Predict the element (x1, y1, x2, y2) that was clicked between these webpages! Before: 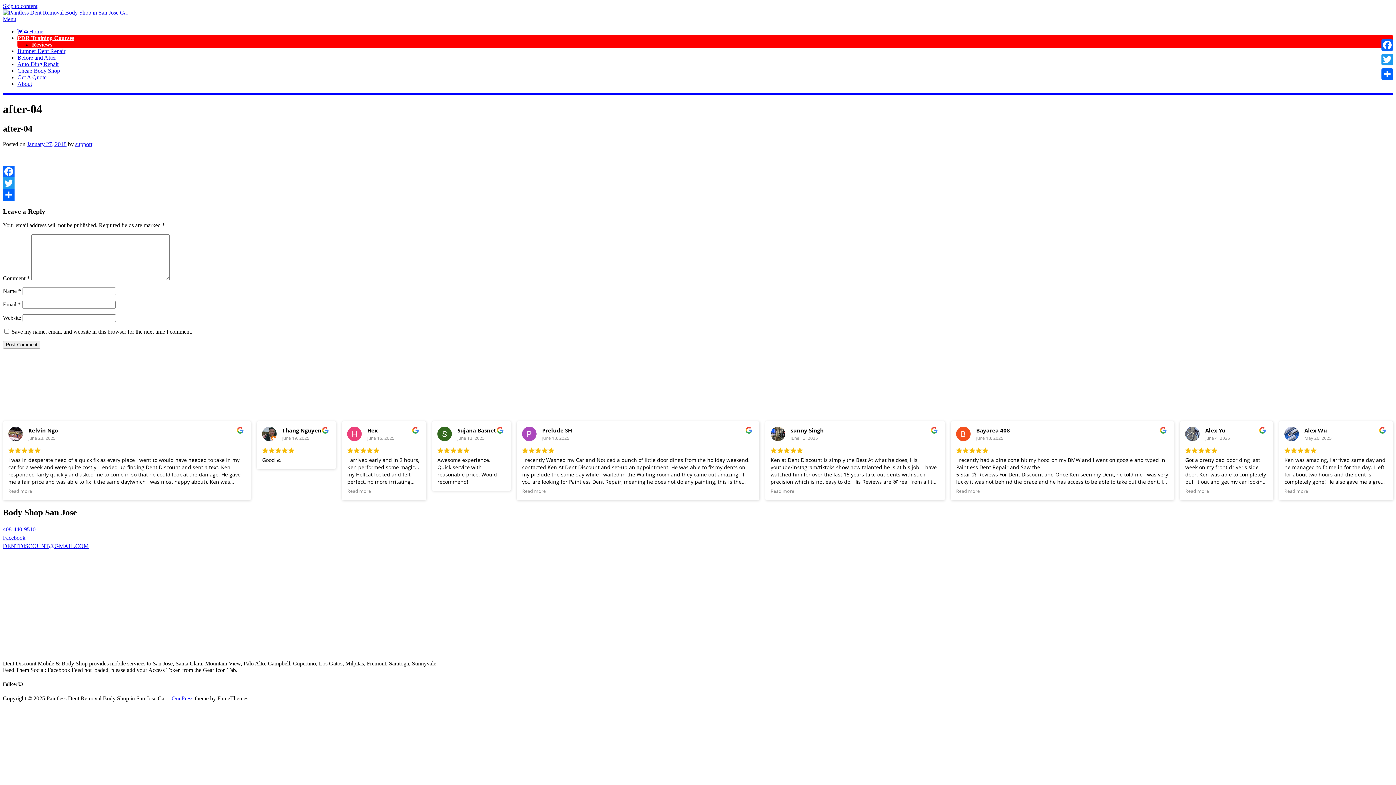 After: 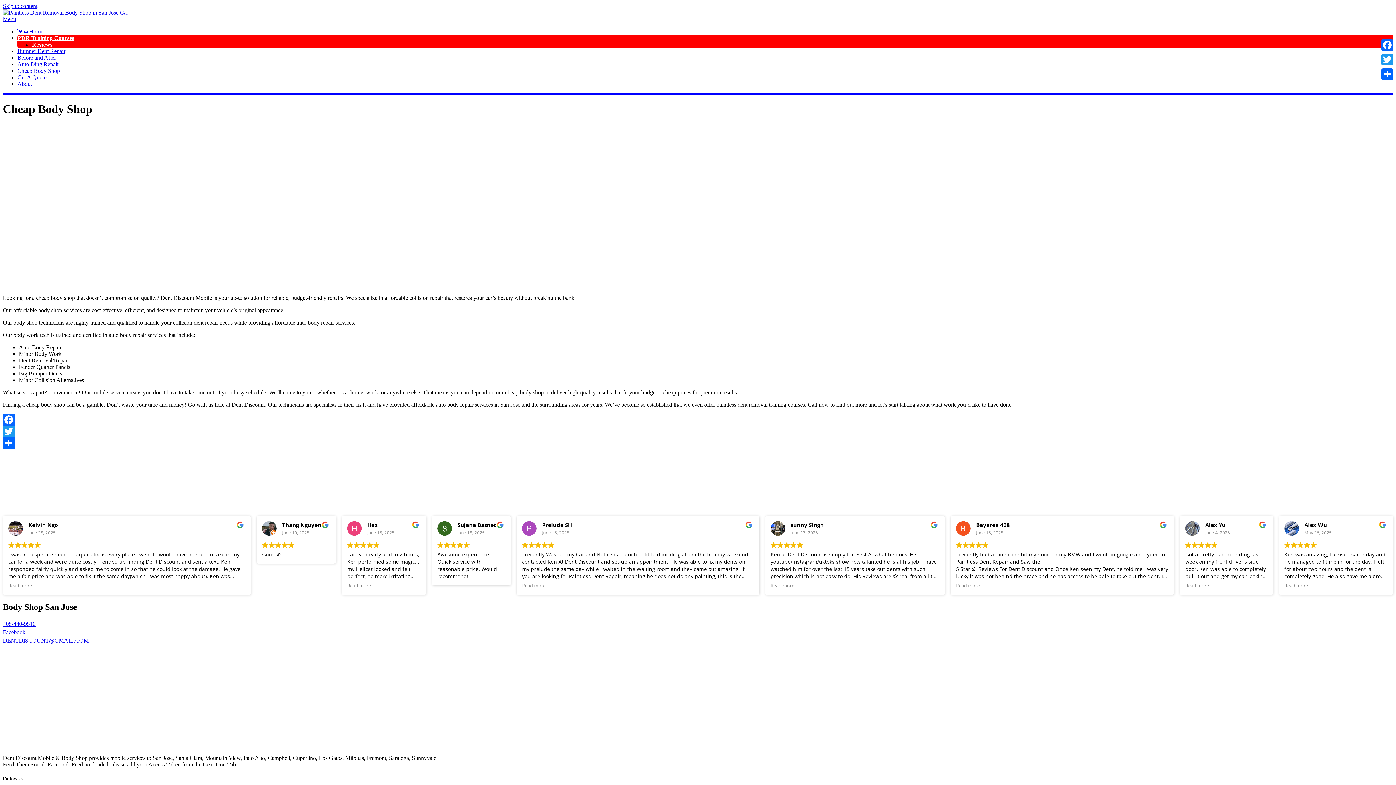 Action: label: Cheap Body Shop bbox: (17, 67, 60, 73)